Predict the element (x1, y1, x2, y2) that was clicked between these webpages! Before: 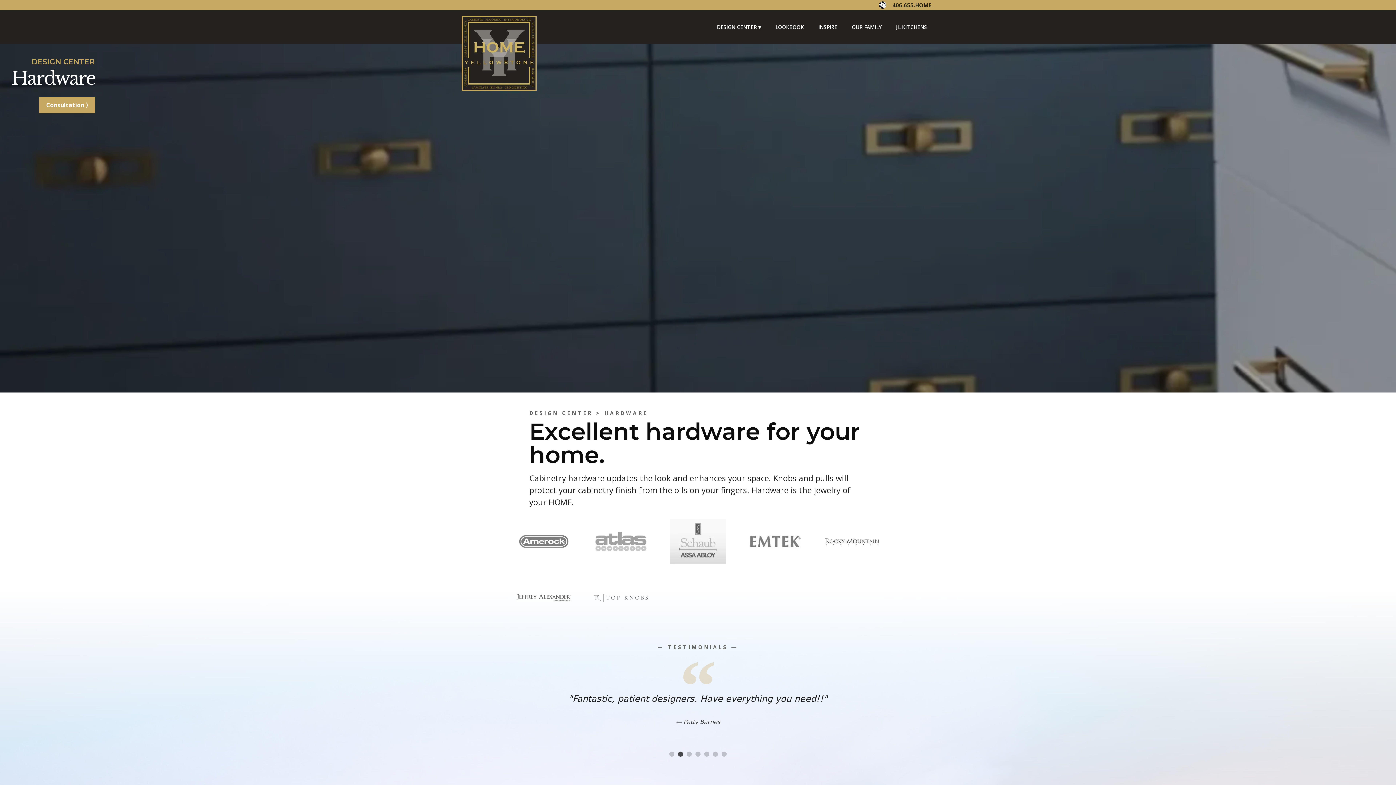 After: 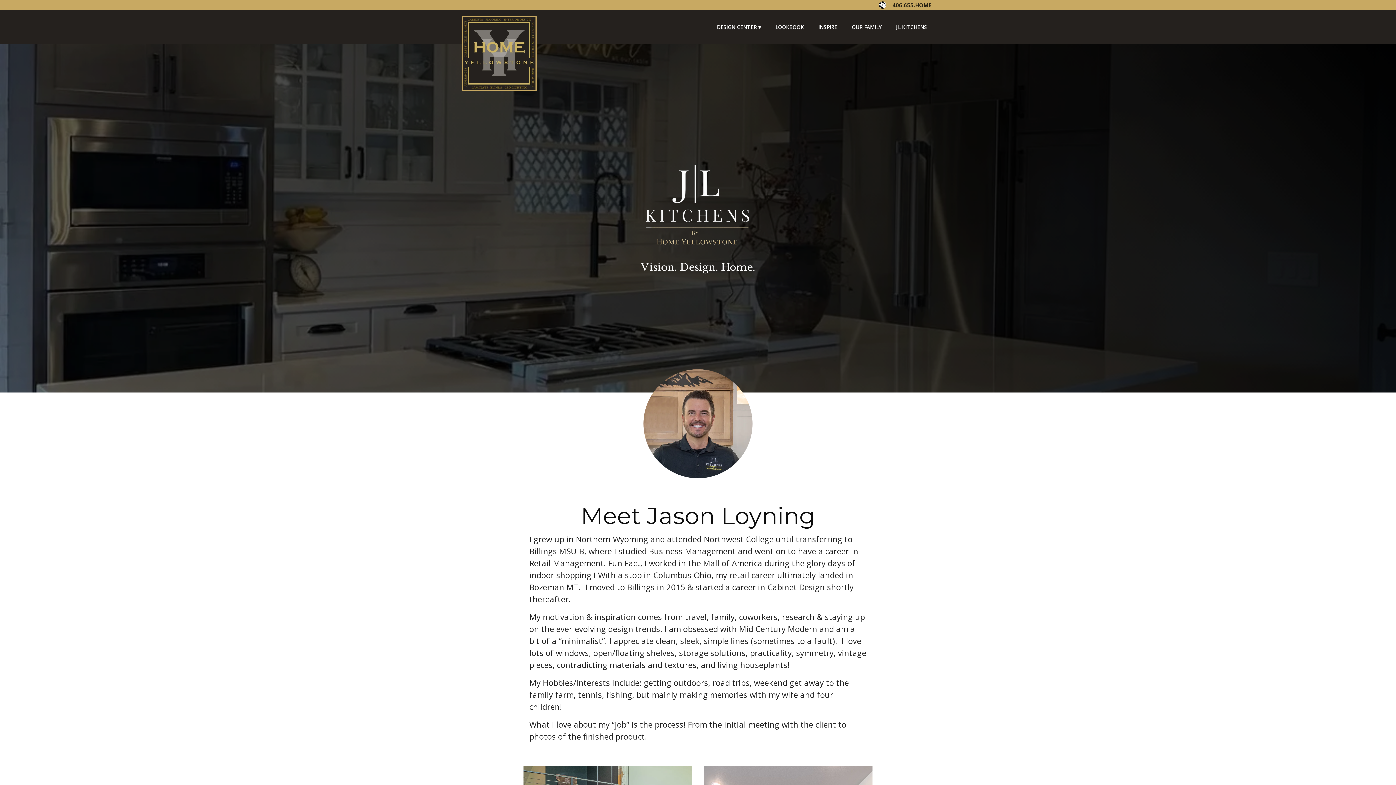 Action: bbox: (890, 21, 933, 32) label: JL KITCHENS